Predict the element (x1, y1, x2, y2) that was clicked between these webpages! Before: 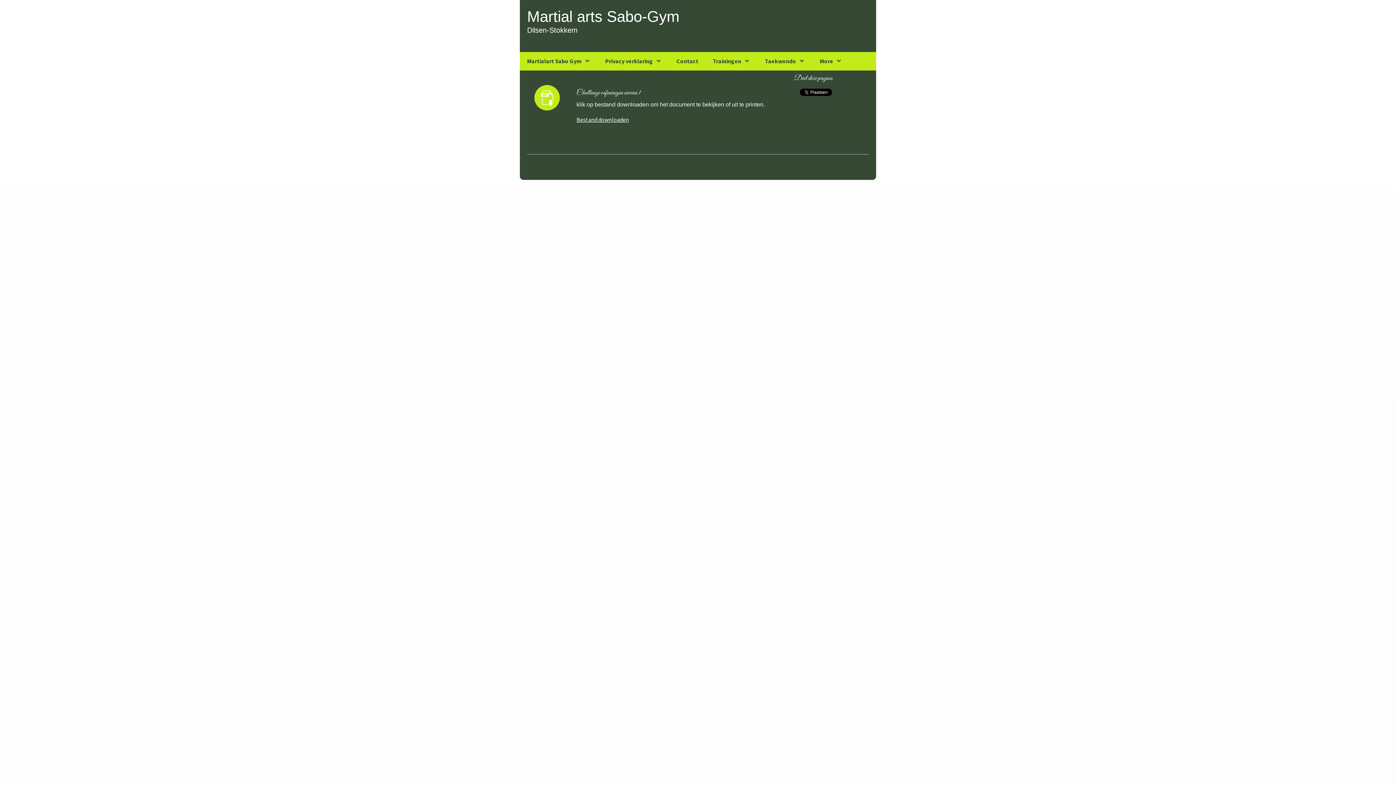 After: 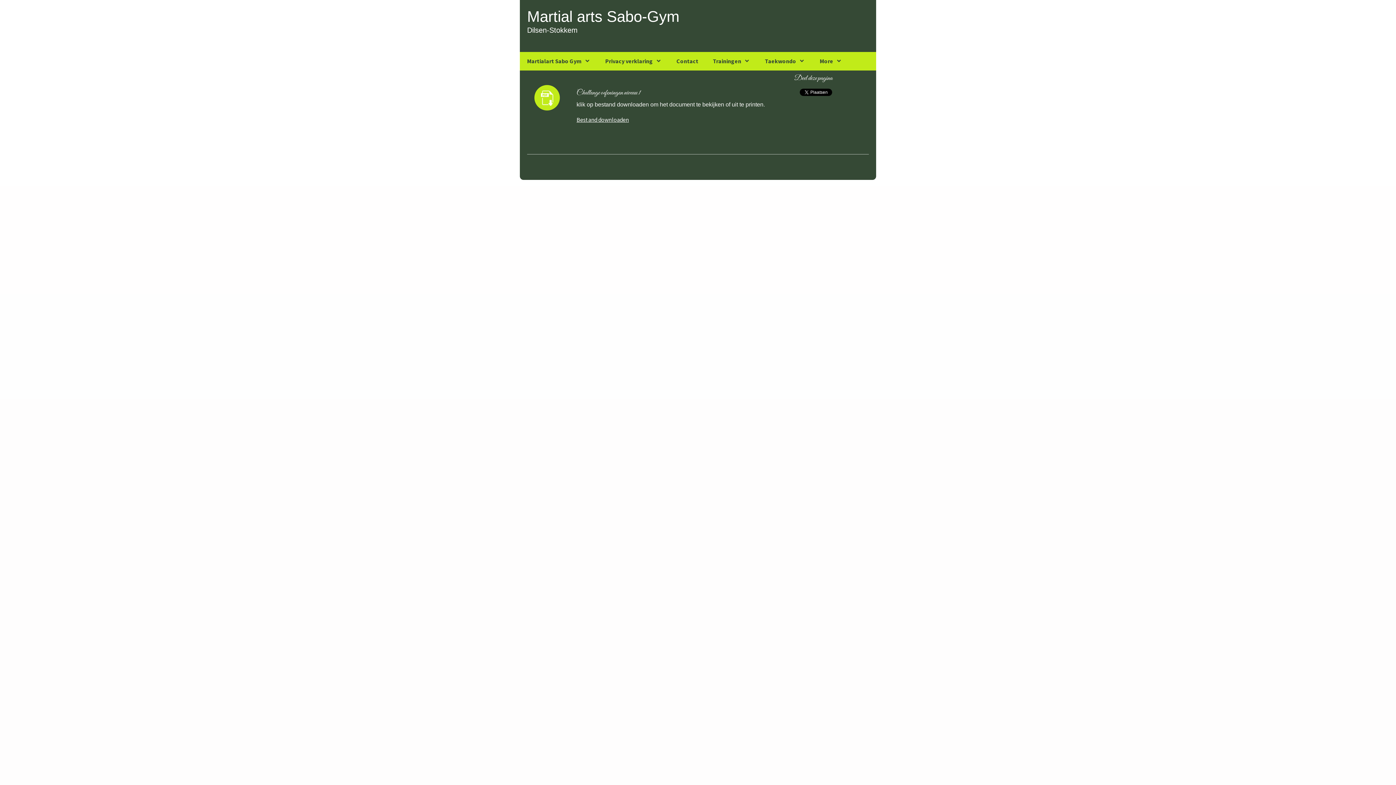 Action: label: Bestand downloaden bbox: (576, 116, 629, 123)